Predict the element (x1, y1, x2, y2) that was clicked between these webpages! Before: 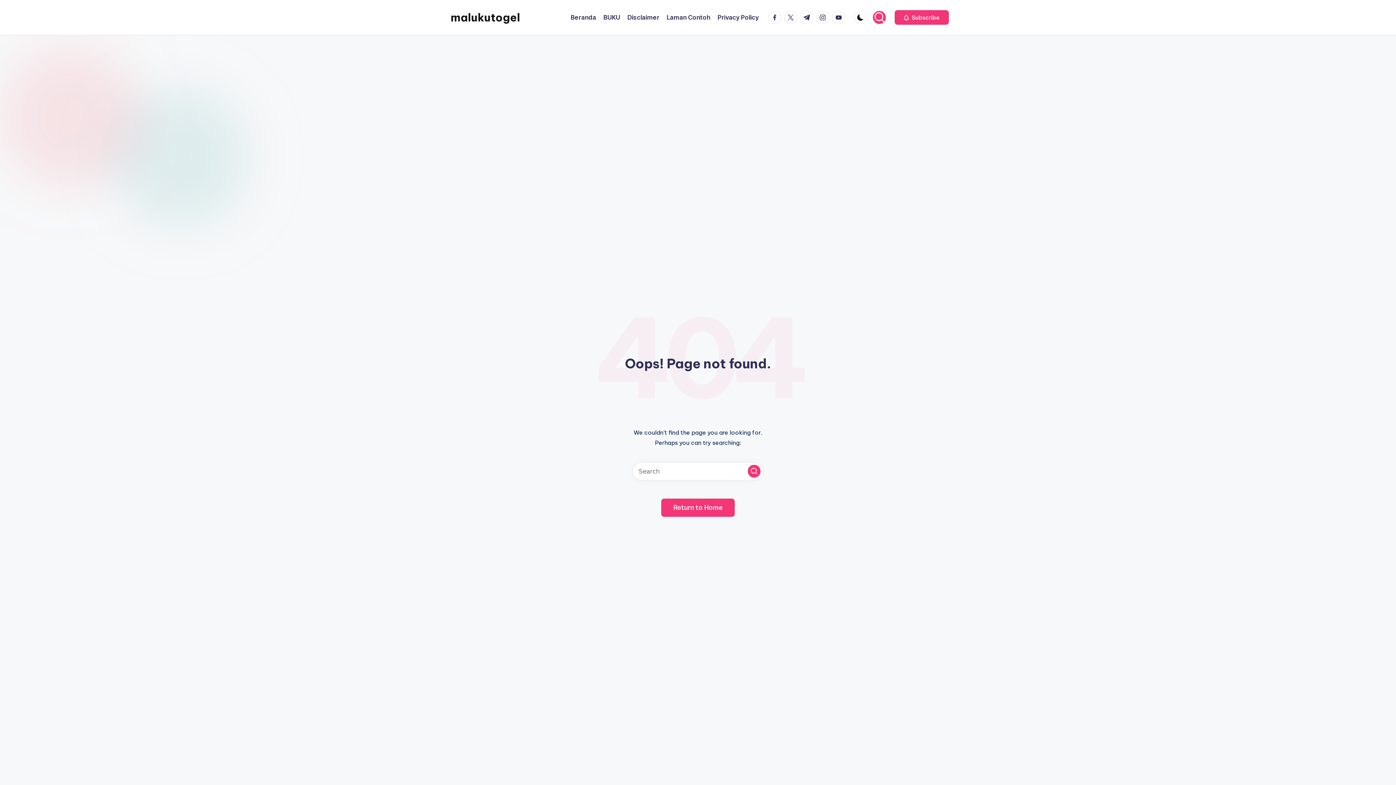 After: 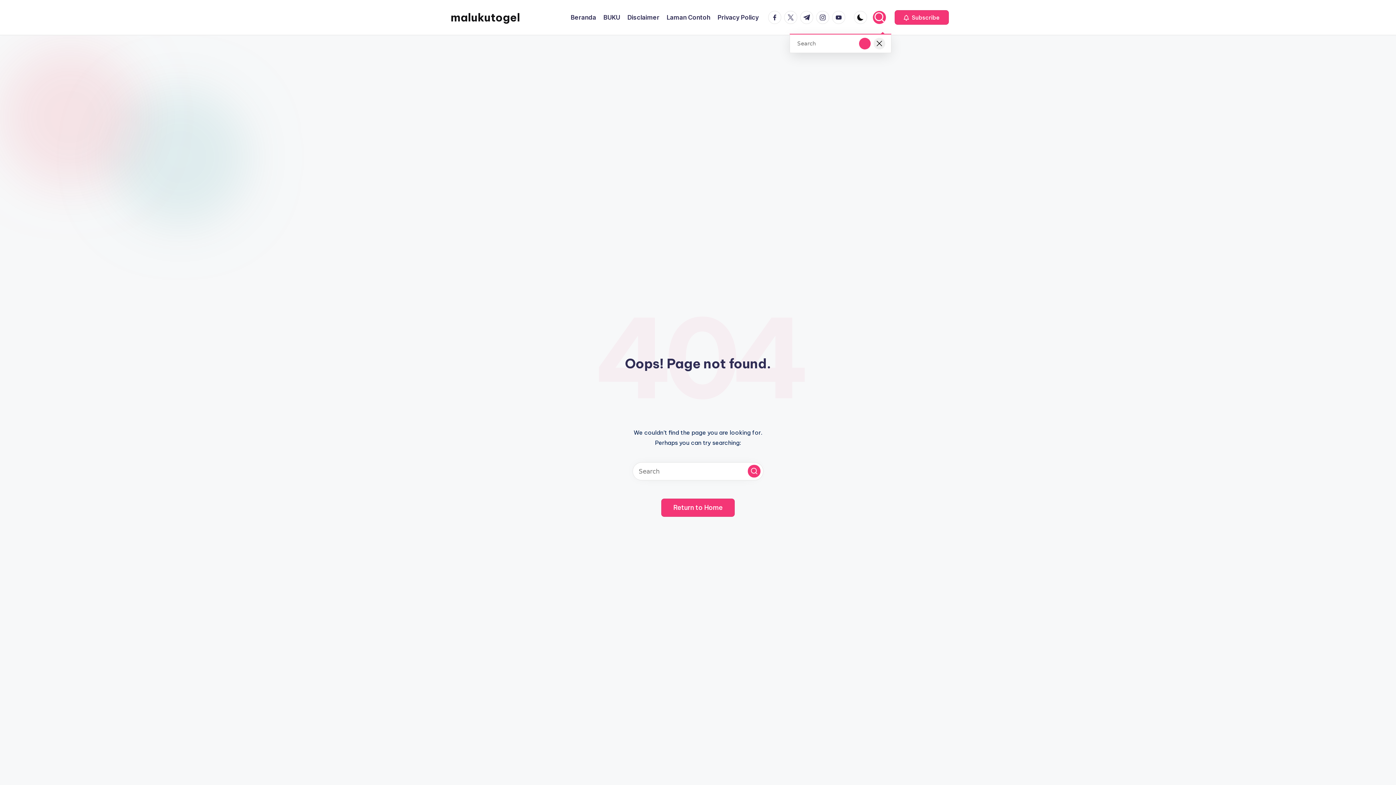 Action: bbox: (873, 10, 886, 24)